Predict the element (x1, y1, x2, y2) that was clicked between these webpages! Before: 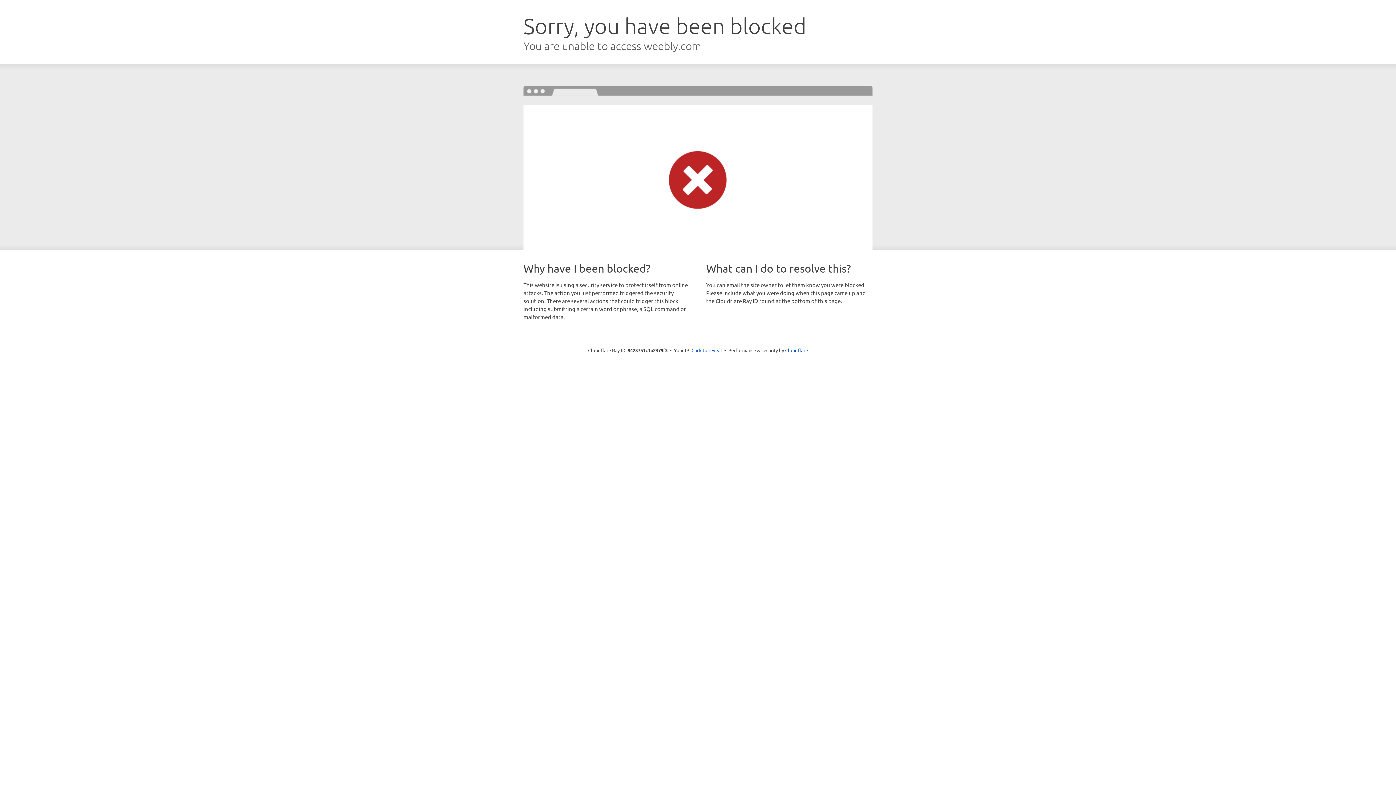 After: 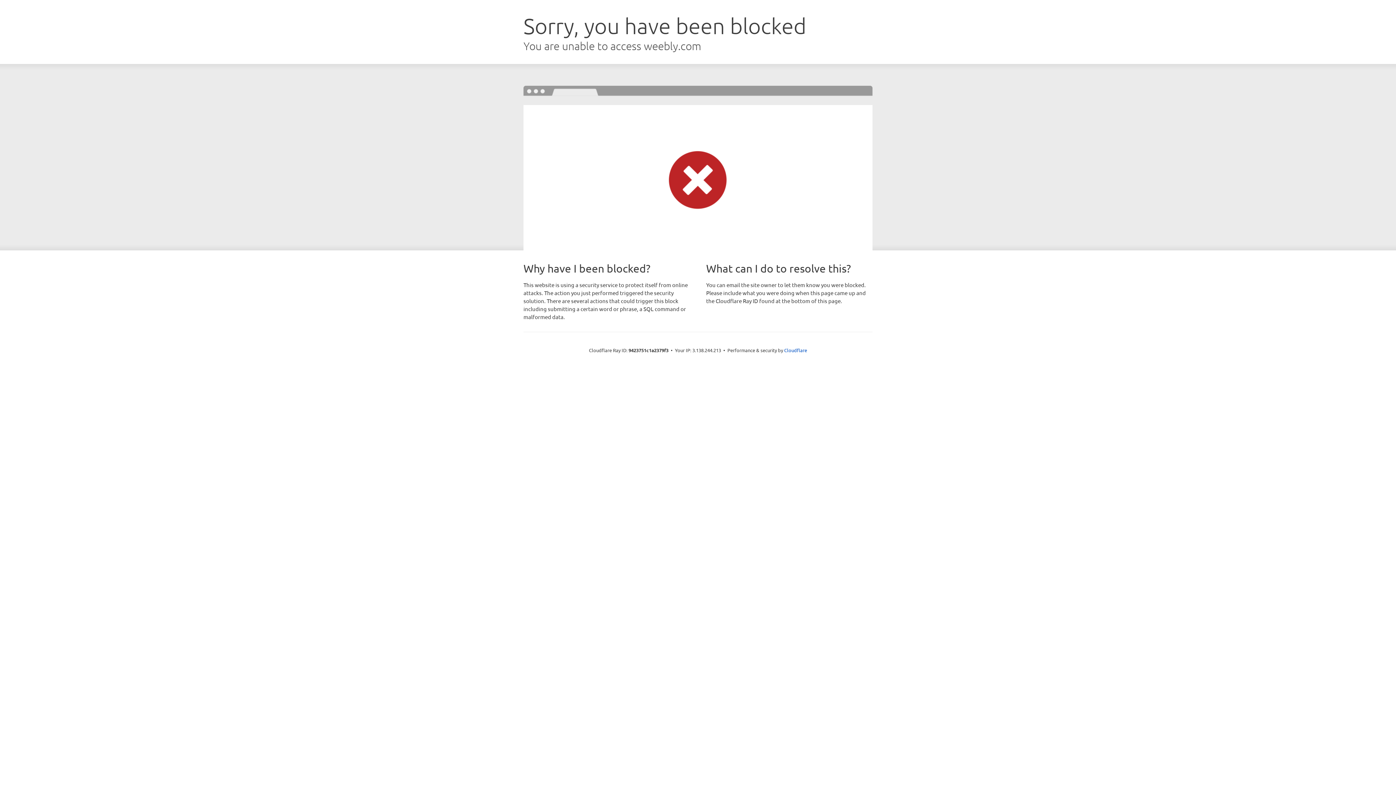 Action: bbox: (691, 346, 722, 353) label: Click to reveal